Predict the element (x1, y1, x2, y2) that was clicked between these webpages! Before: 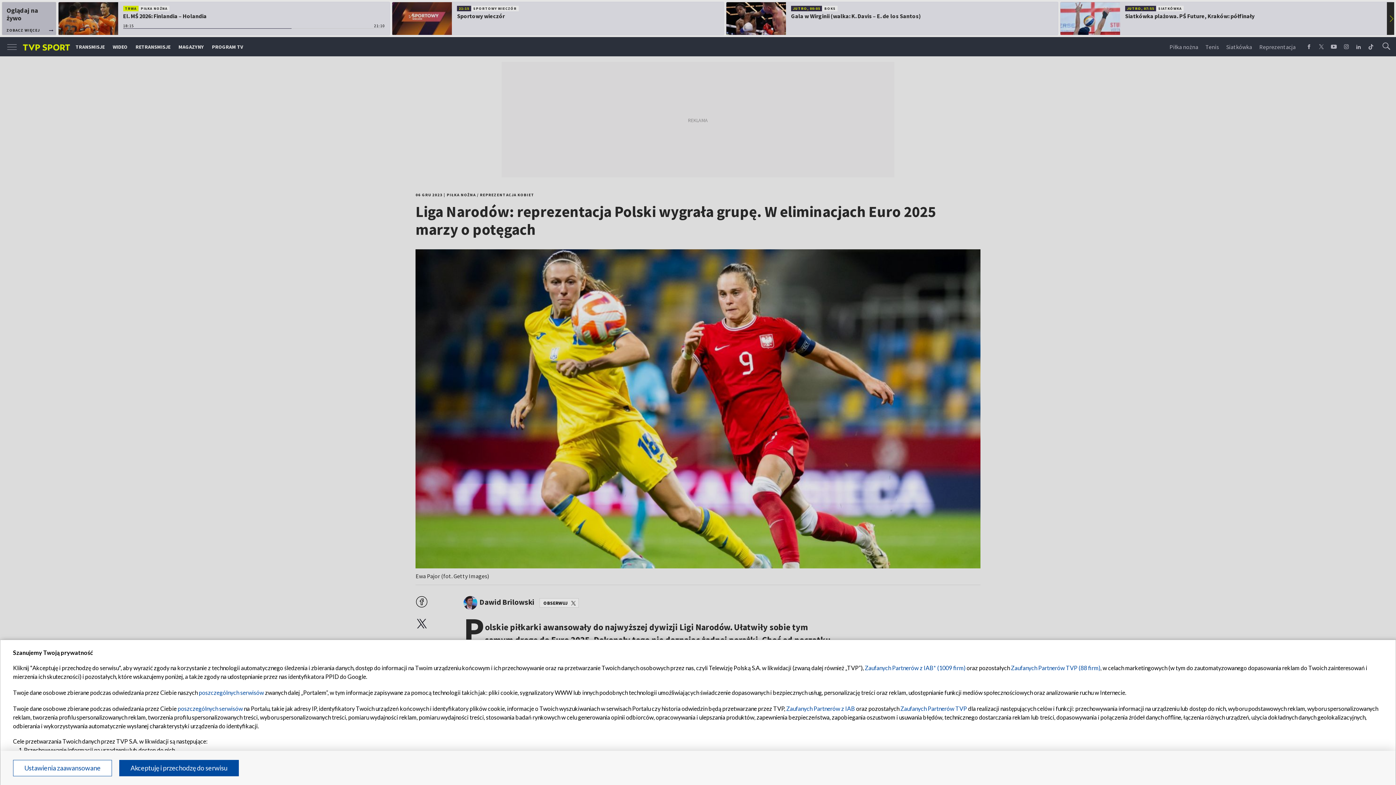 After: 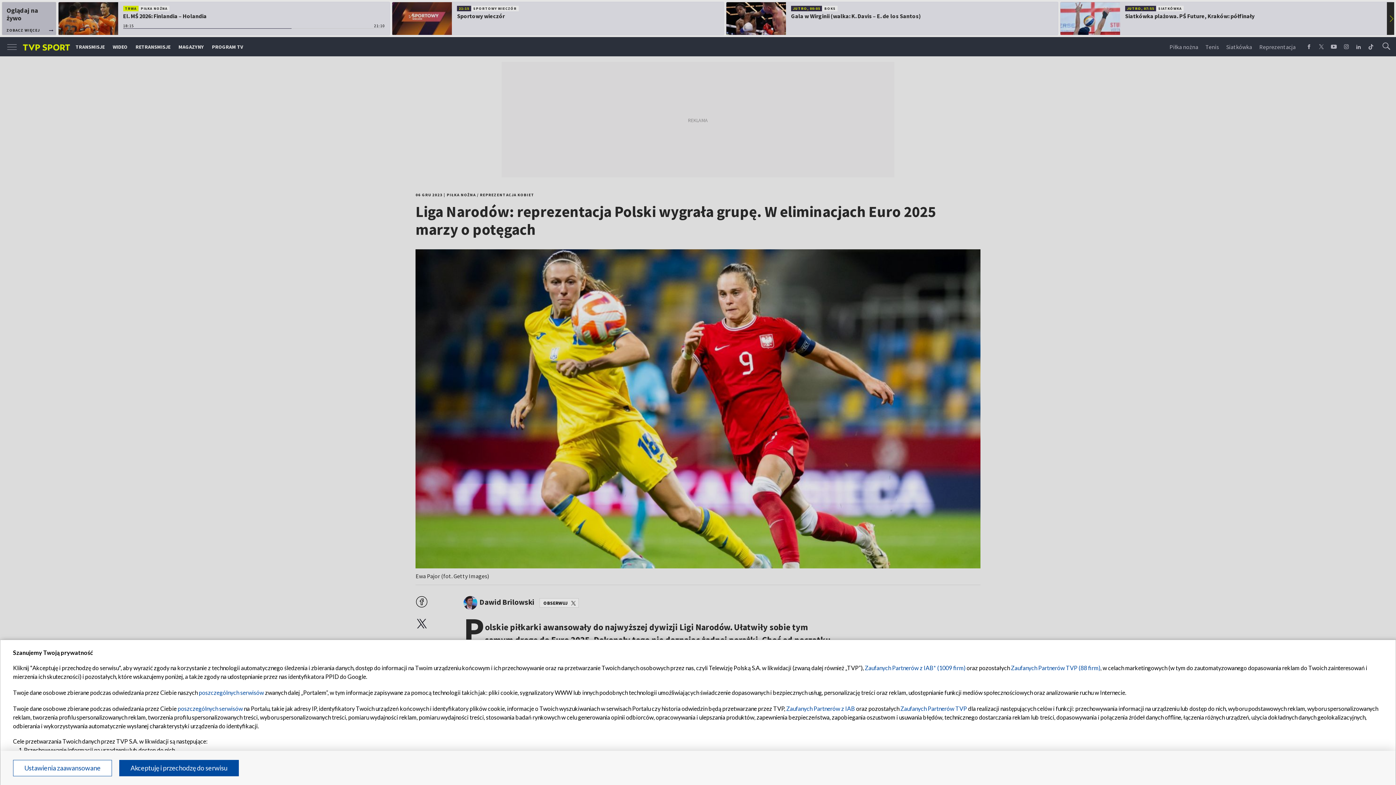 Action: label: Zaufanych Partnerów TVP bbox: (900, 705, 967, 712)